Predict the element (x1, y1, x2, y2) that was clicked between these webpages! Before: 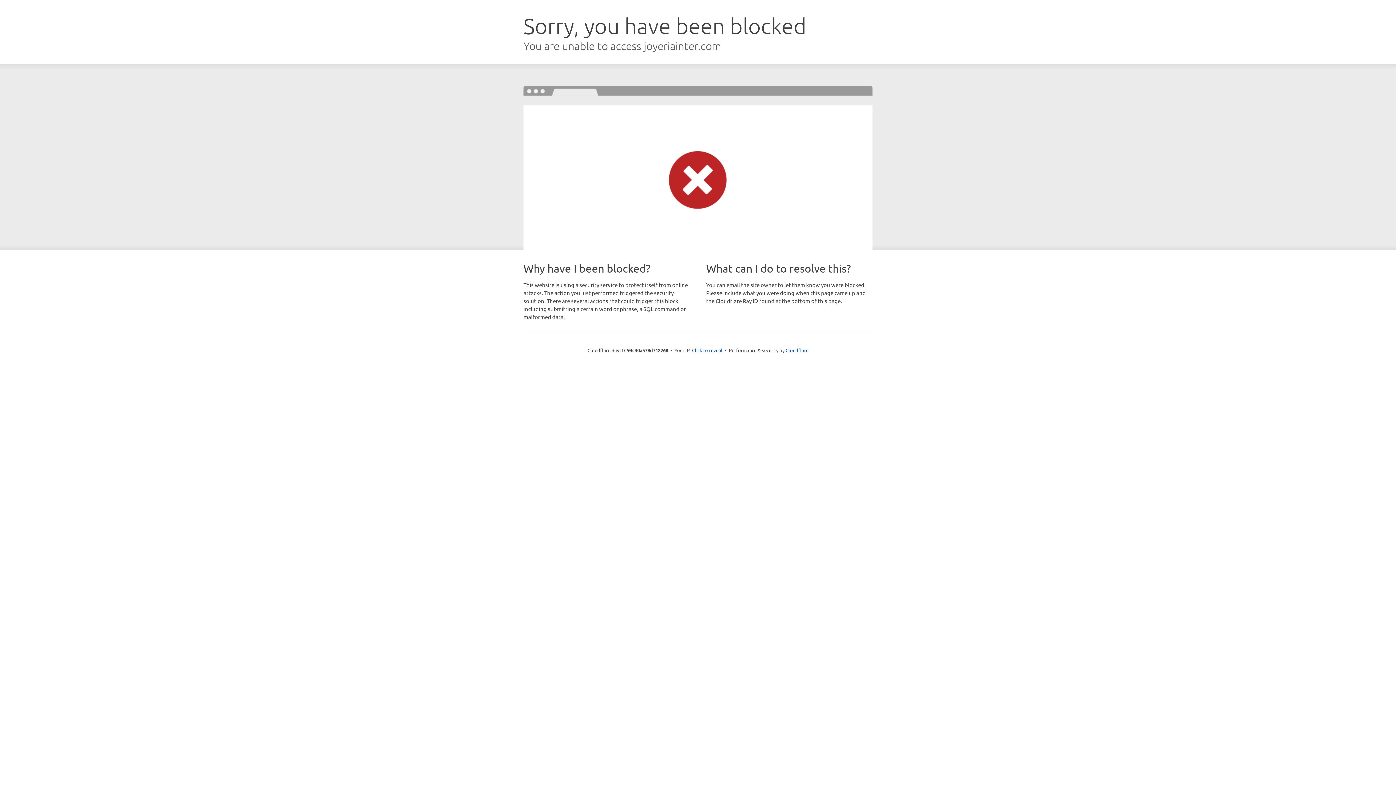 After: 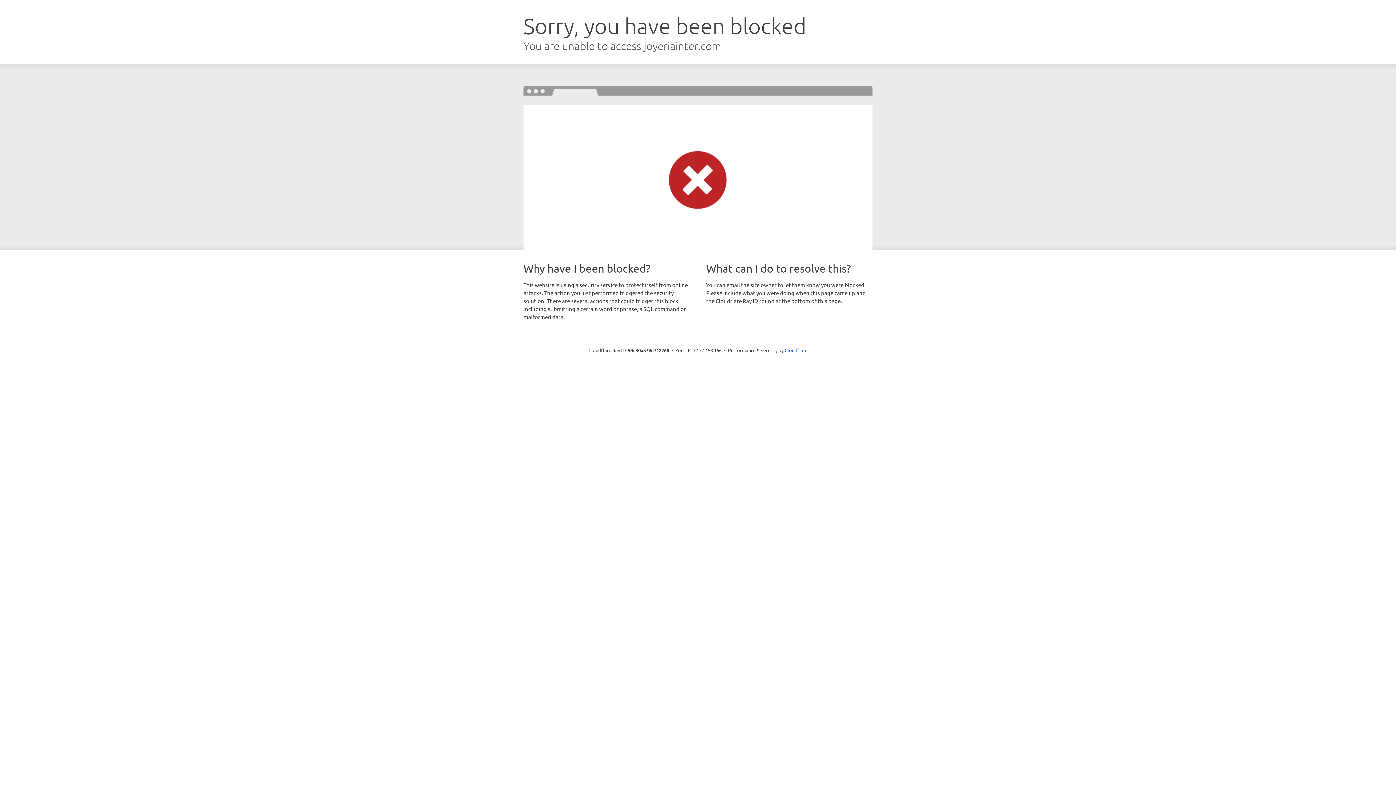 Action: label: Click to reveal bbox: (692, 346, 722, 353)